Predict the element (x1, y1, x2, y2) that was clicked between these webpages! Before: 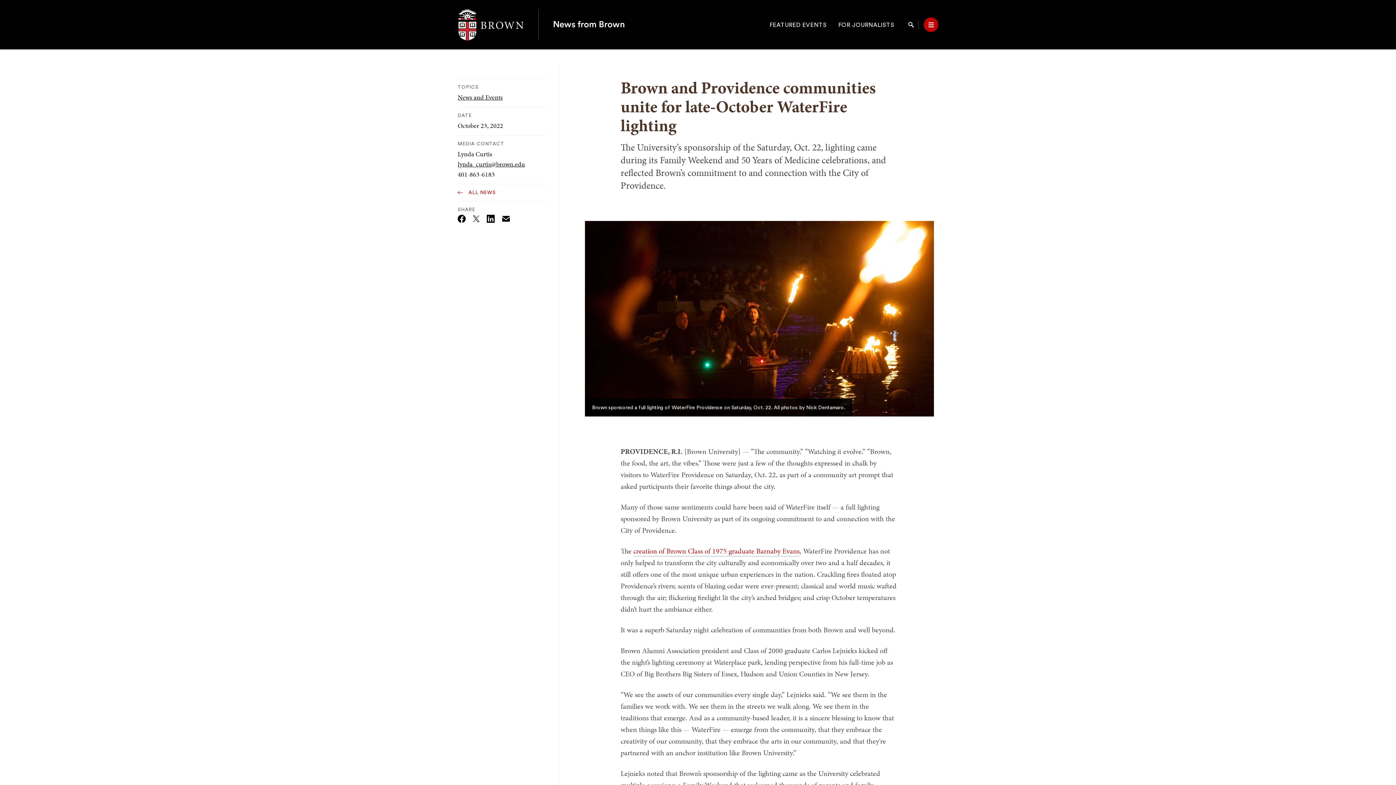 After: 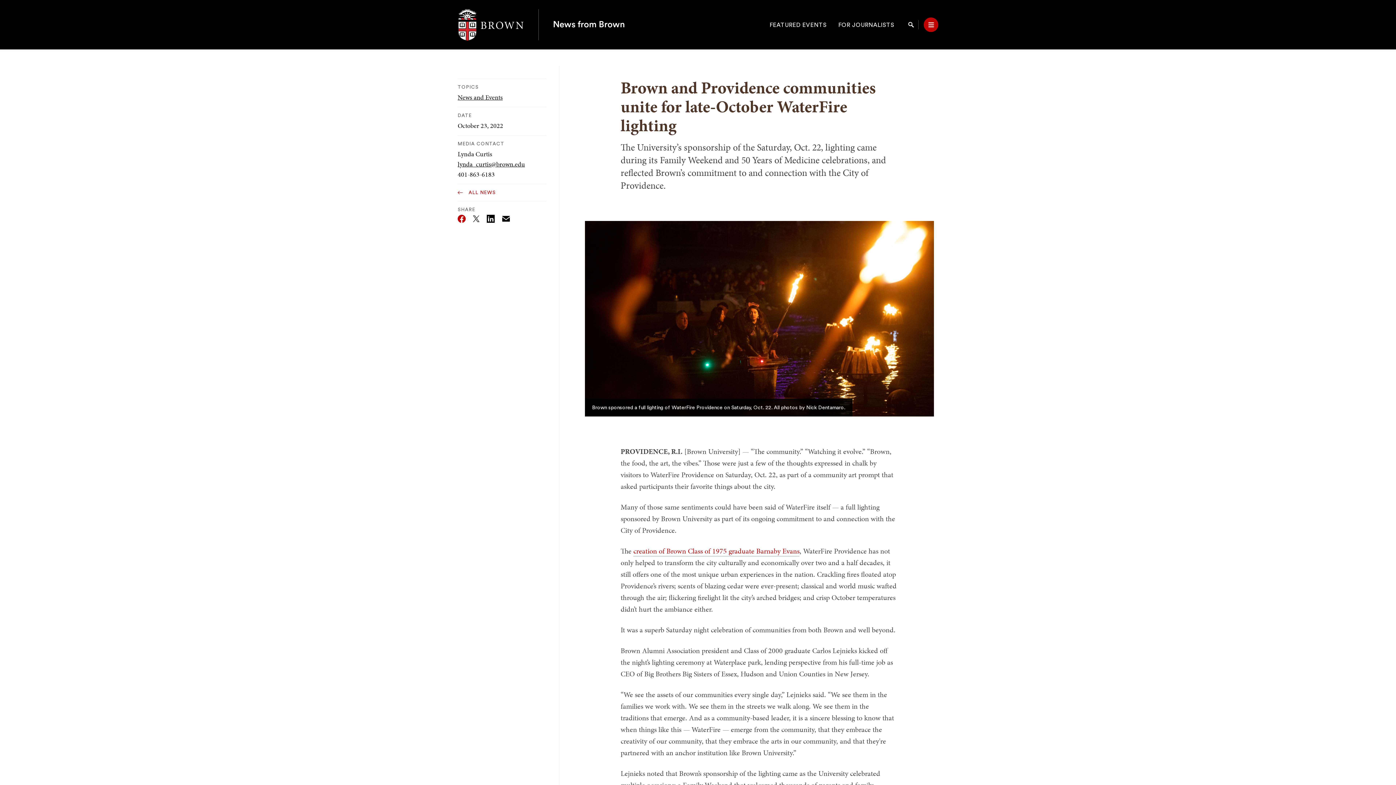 Action: label: Facebook bbox: (454, 214, 468, 222)